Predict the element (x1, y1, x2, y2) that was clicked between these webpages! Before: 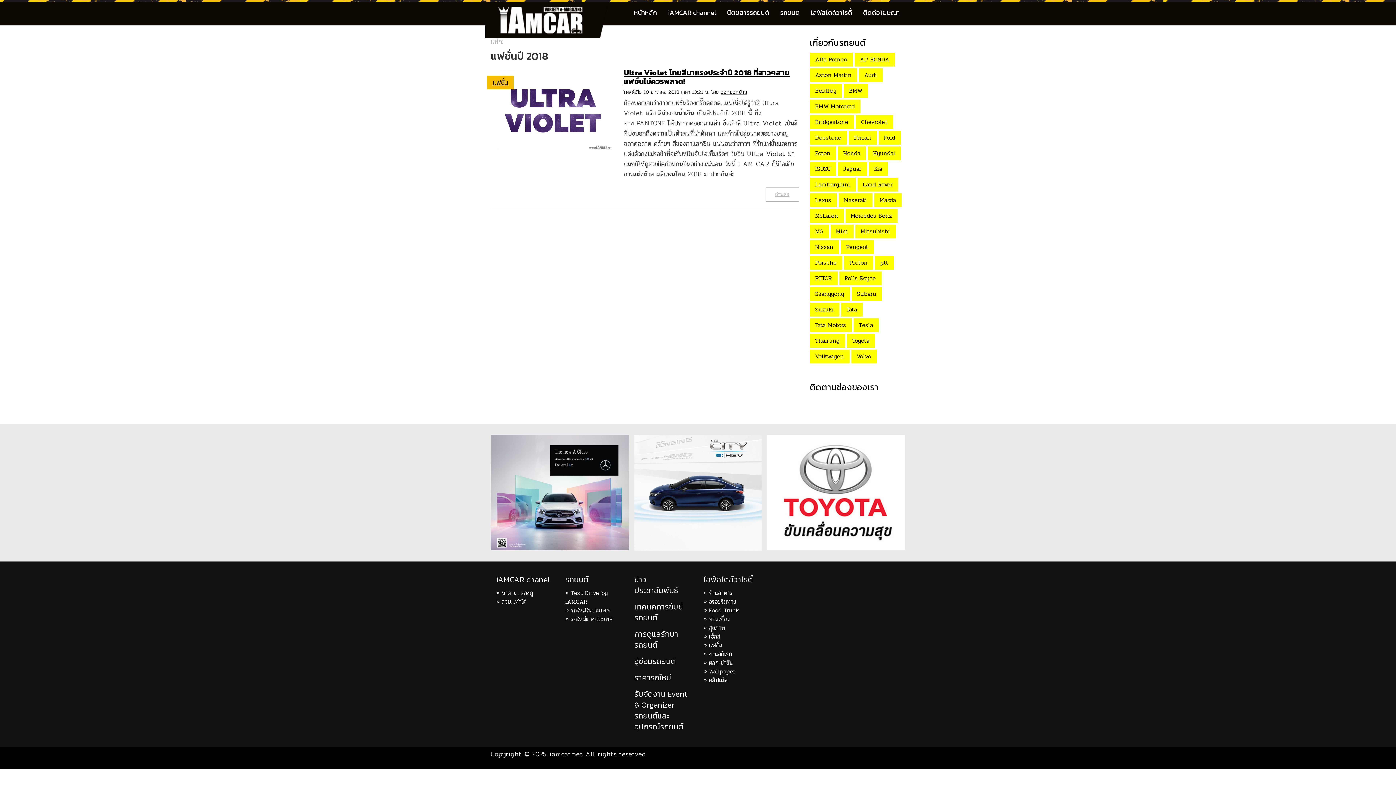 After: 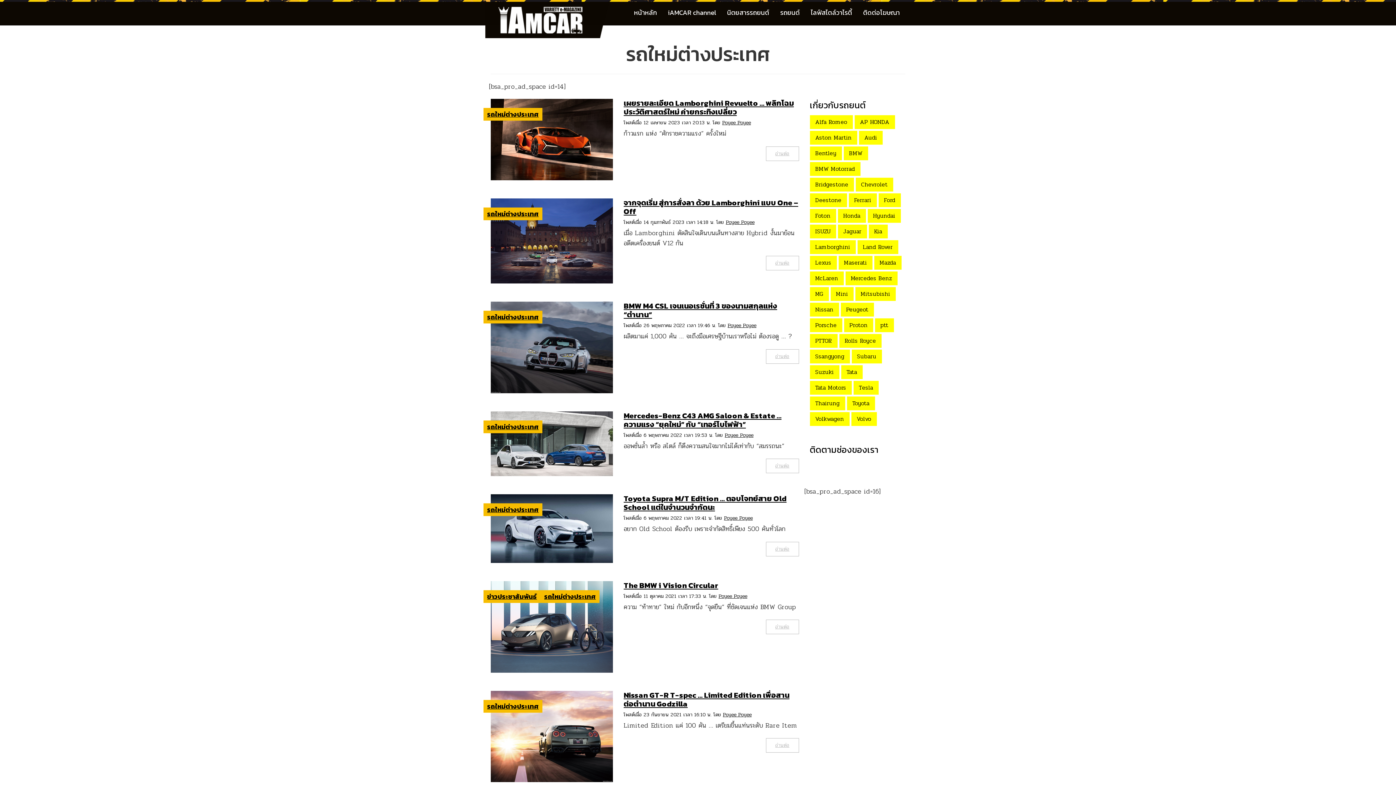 Action: label: รถใหม่ต่างประเทศ bbox: (570, 614, 612, 624)